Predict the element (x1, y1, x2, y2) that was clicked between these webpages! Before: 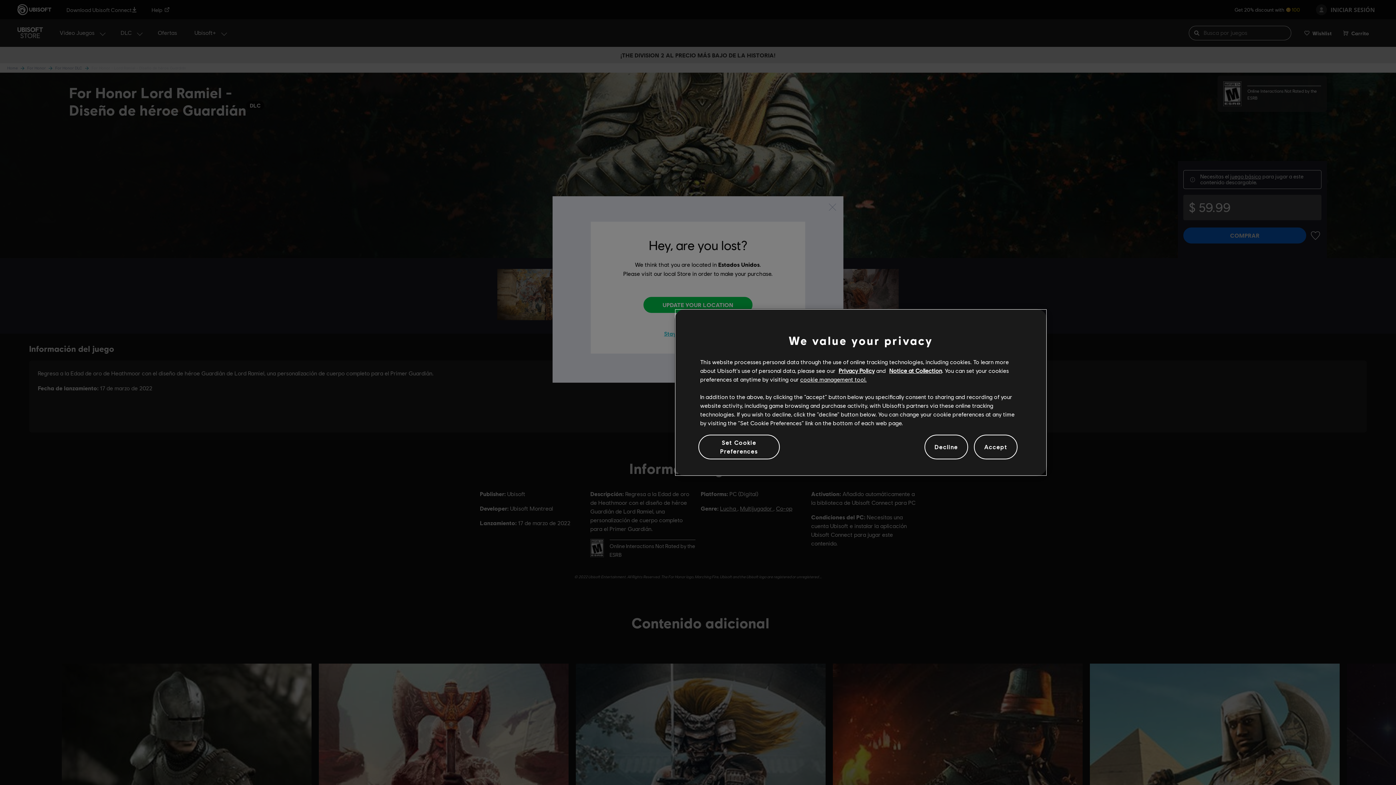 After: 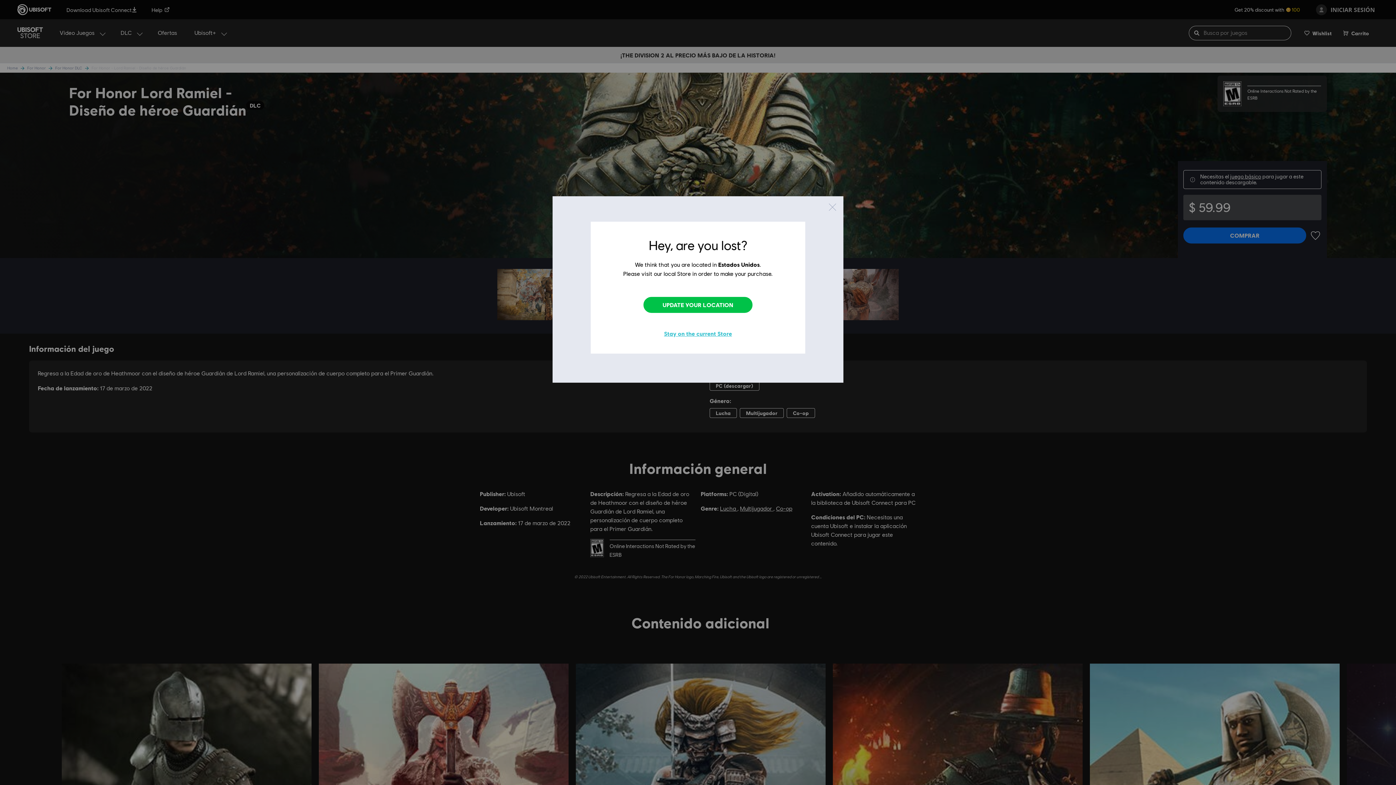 Action: bbox: (924, 439, 968, 455) label: Decline